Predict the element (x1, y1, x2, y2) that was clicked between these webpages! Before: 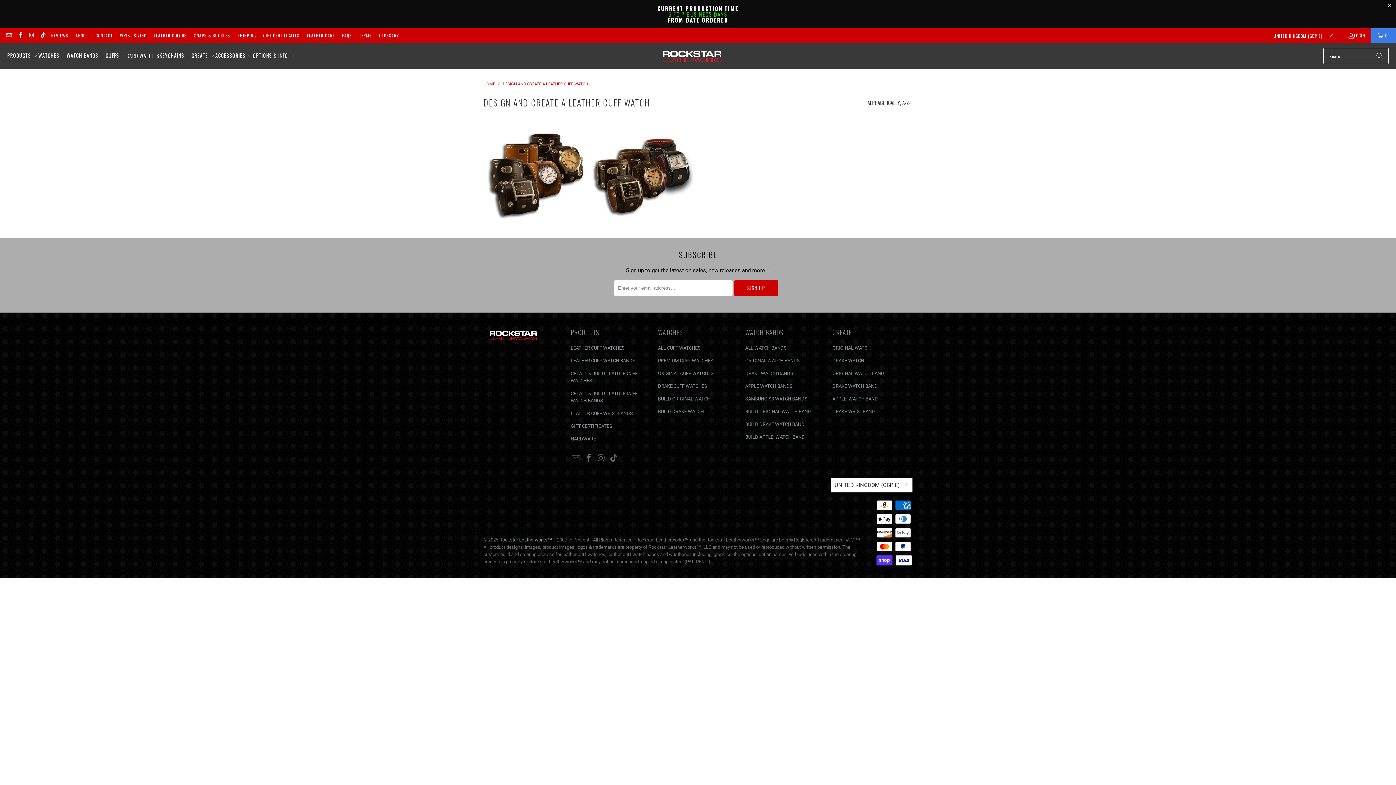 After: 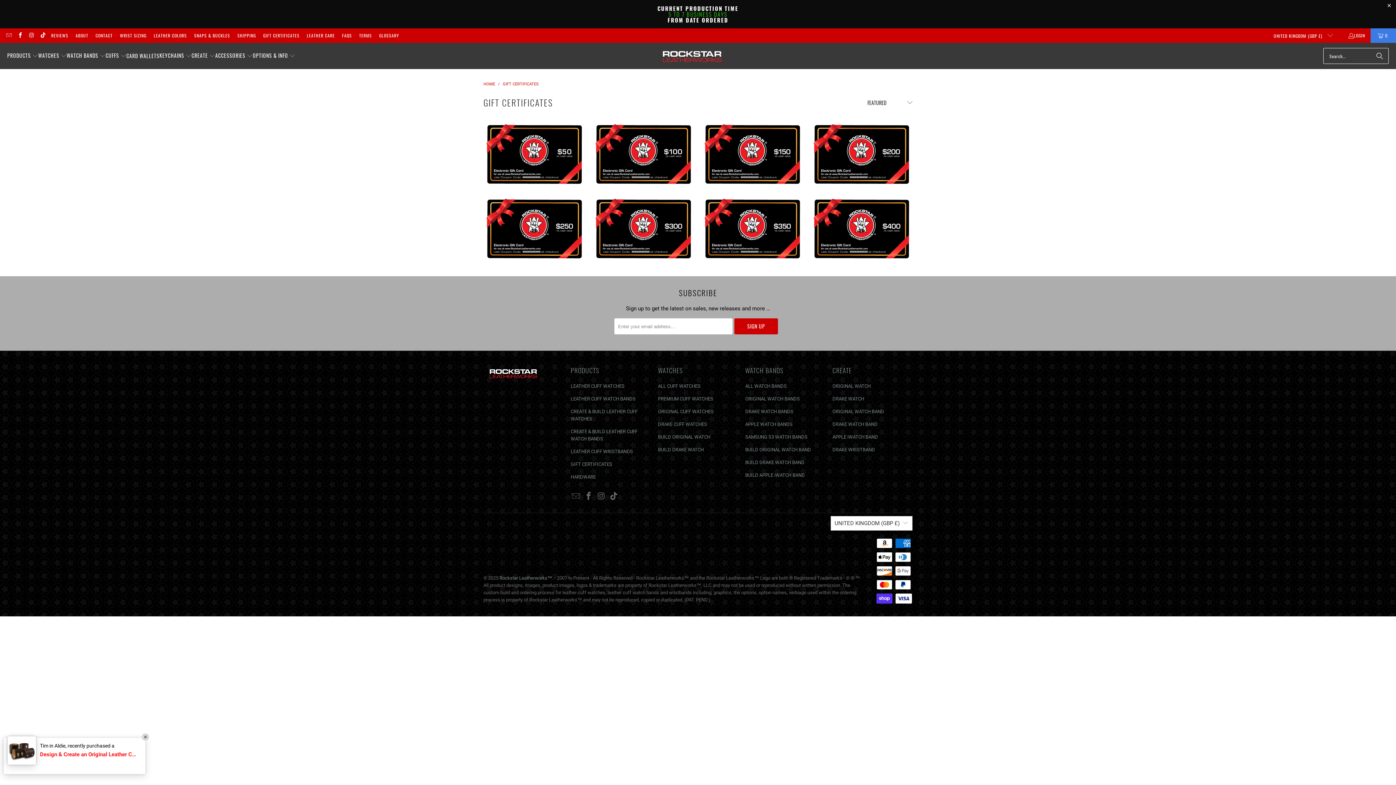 Action: label: GIFT CERTIFICATES bbox: (570, 423, 612, 429)